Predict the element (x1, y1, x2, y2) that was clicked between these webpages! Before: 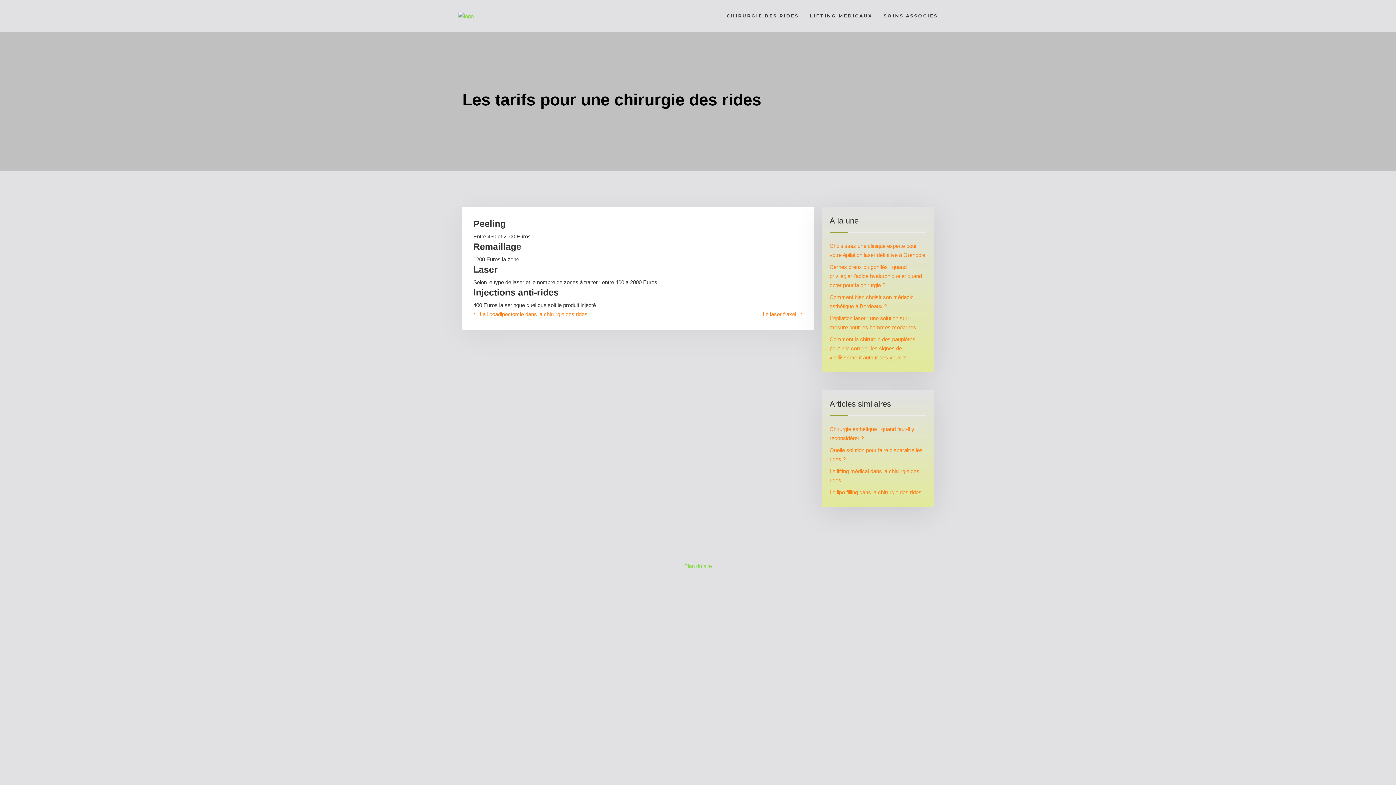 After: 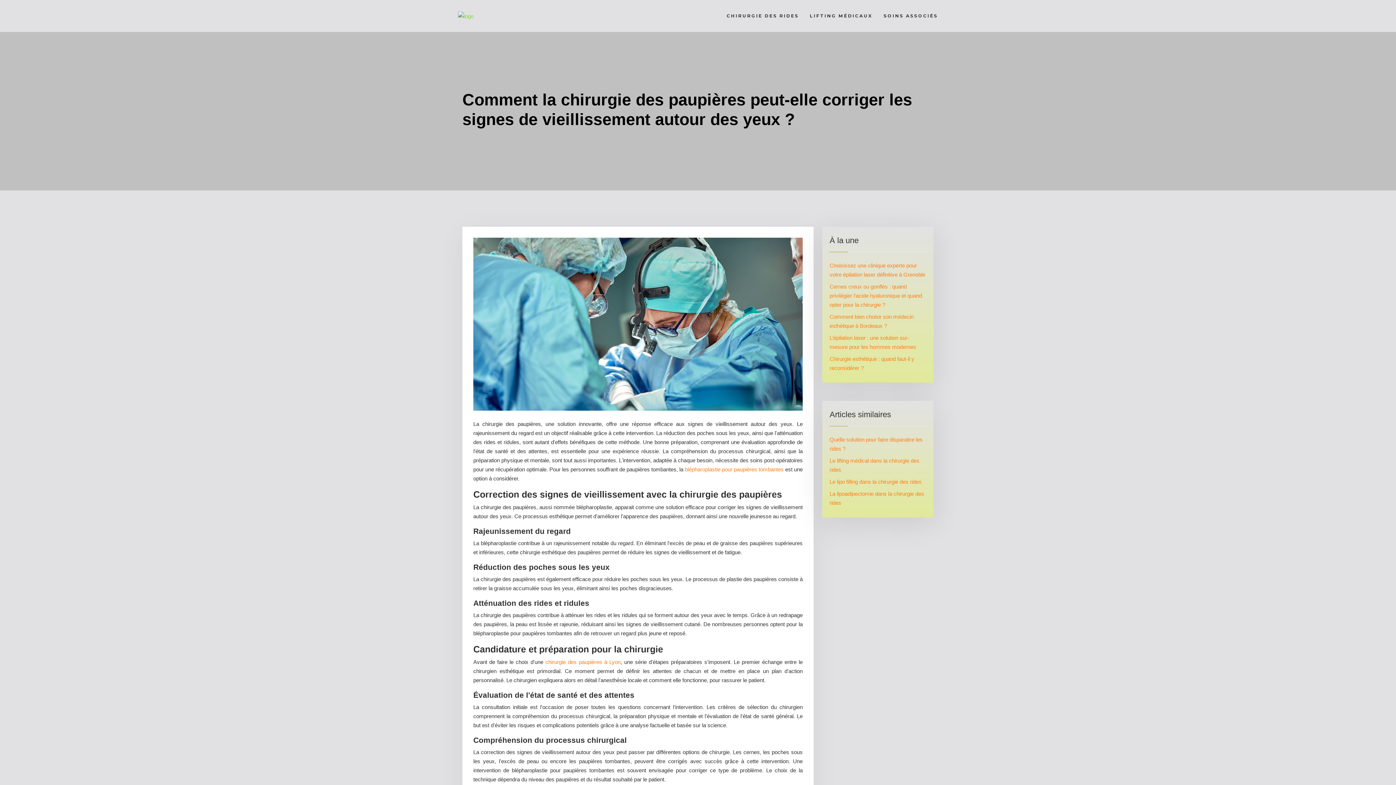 Action: bbox: (829, 336, 915, 360) label: Comment la chirurgie des paupières peut-elle corriger les signes de vieillissement autour des yeux ?